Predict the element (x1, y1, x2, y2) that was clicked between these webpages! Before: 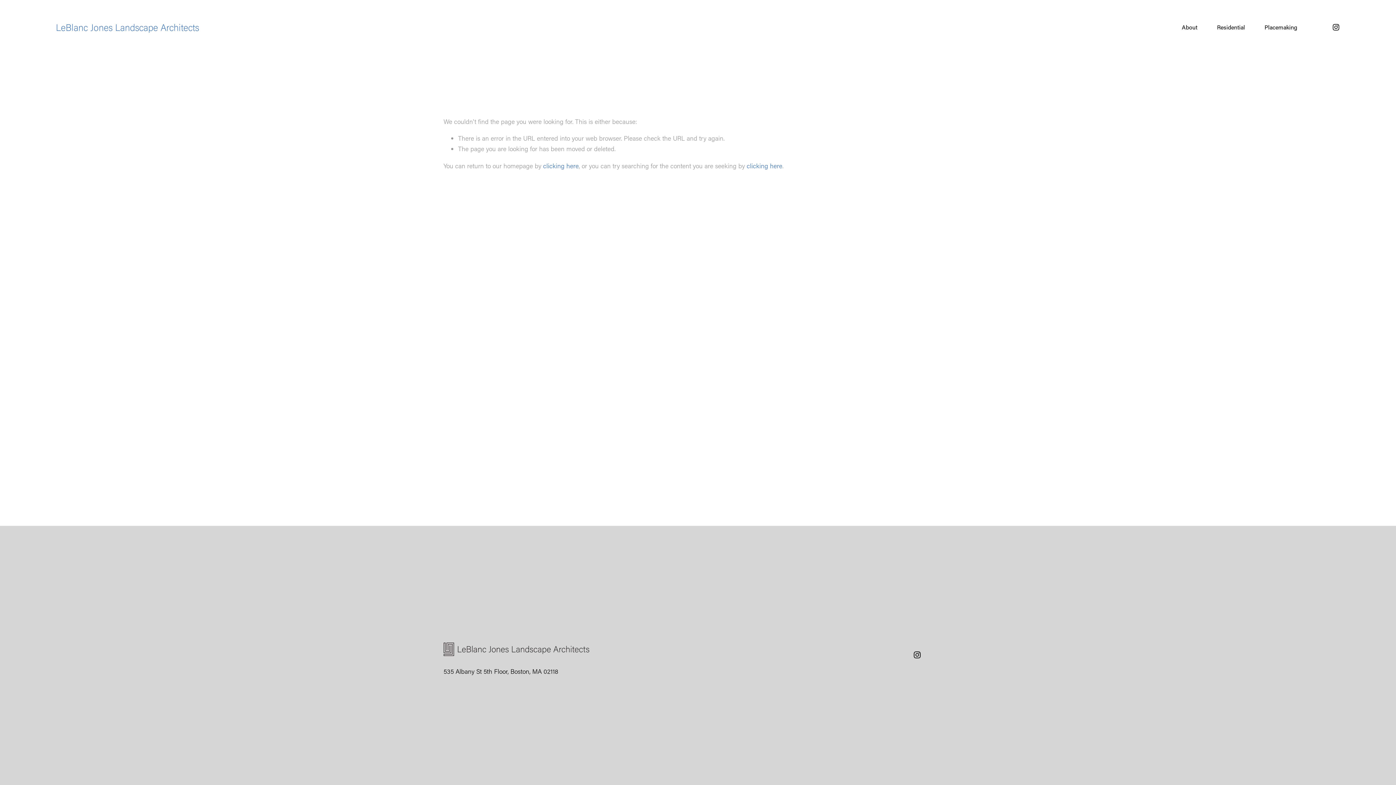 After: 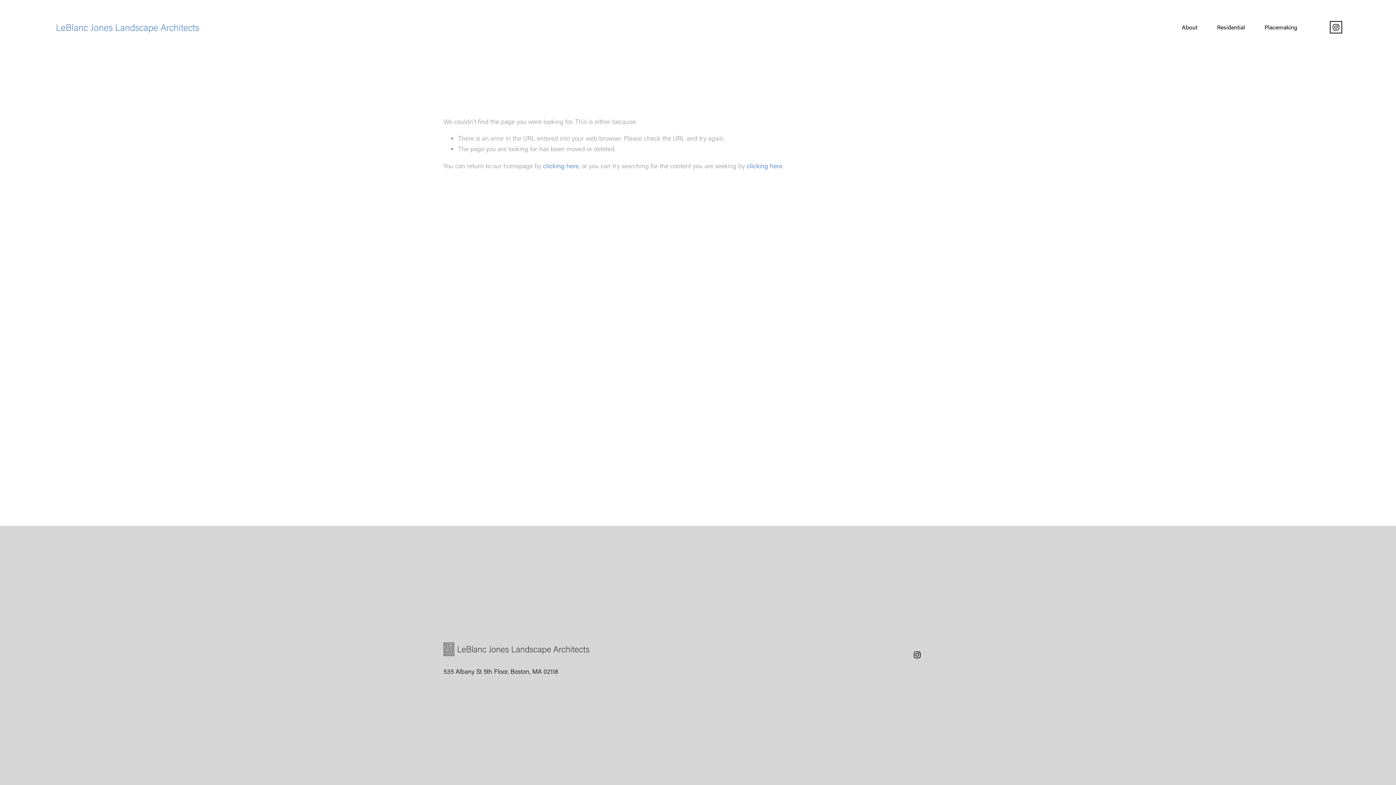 Action: label: Instagram bbox: (1332, 23, 1340, 31)